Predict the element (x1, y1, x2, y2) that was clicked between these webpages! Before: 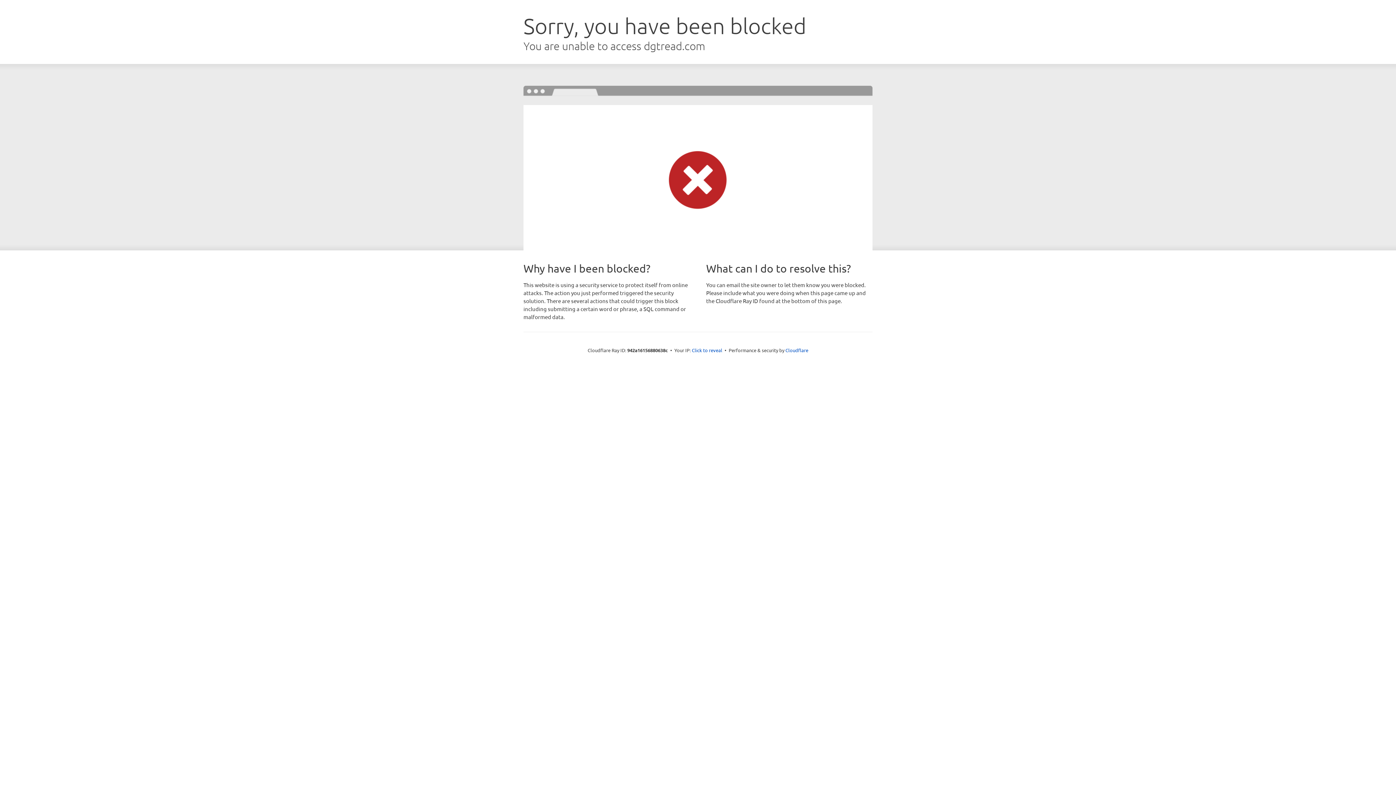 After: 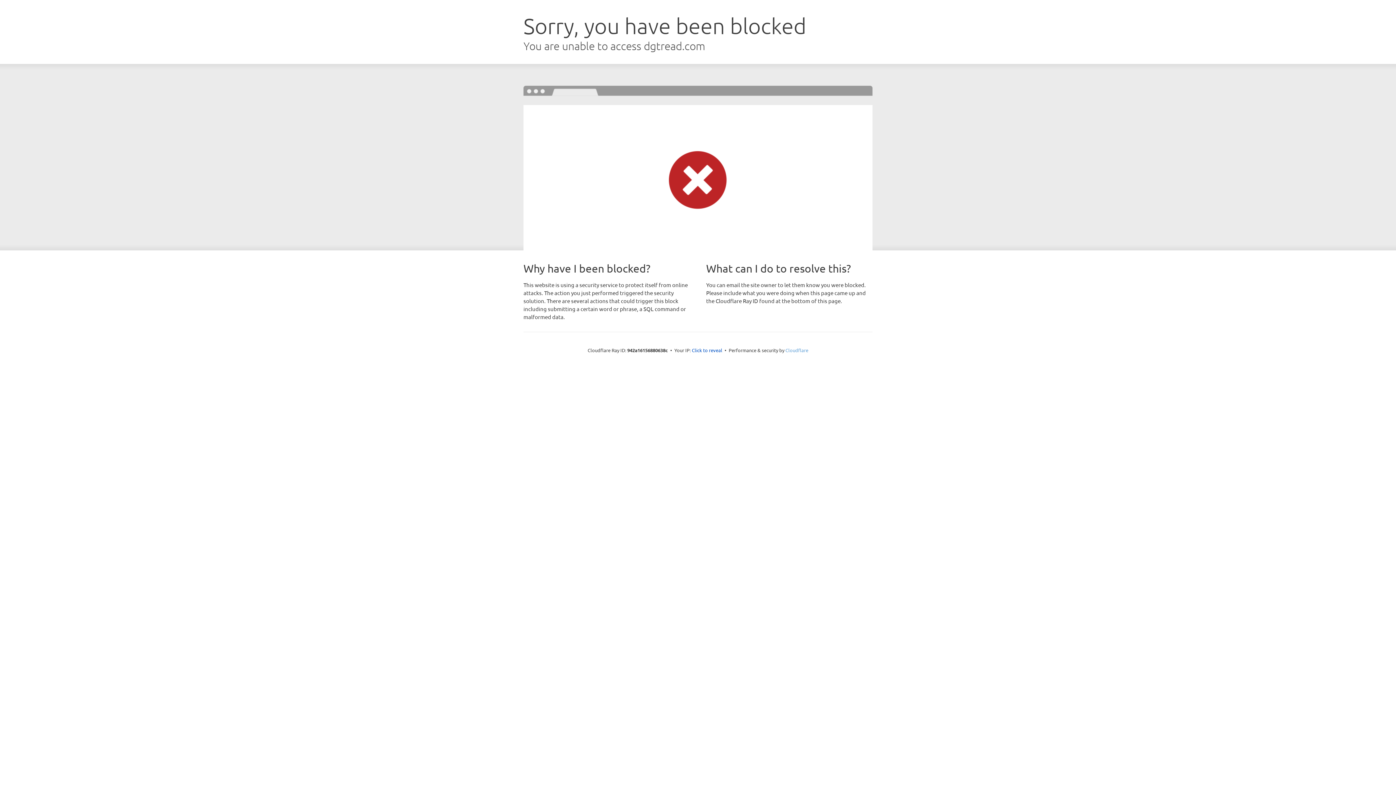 Action: bbox: (785, 347, 808, 353) label: Cloudflare